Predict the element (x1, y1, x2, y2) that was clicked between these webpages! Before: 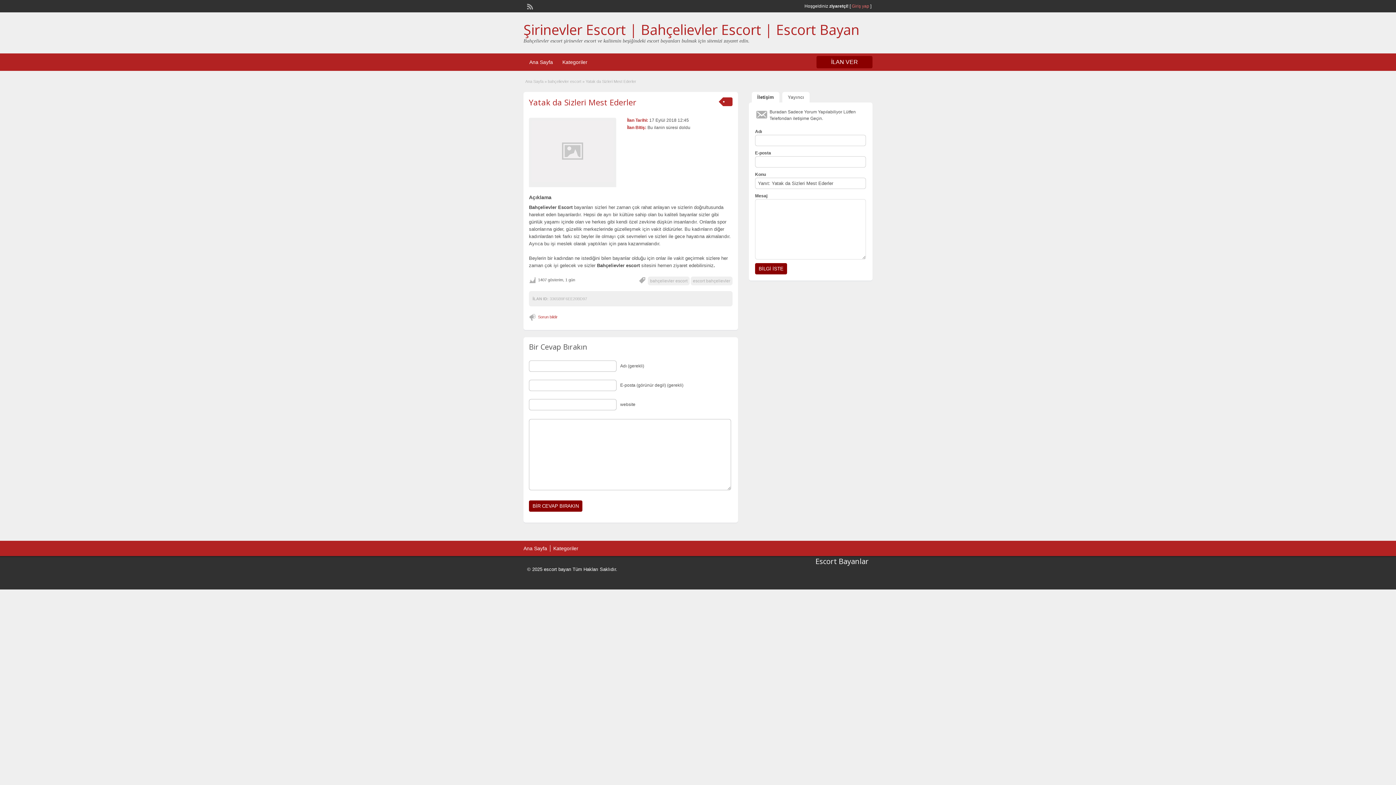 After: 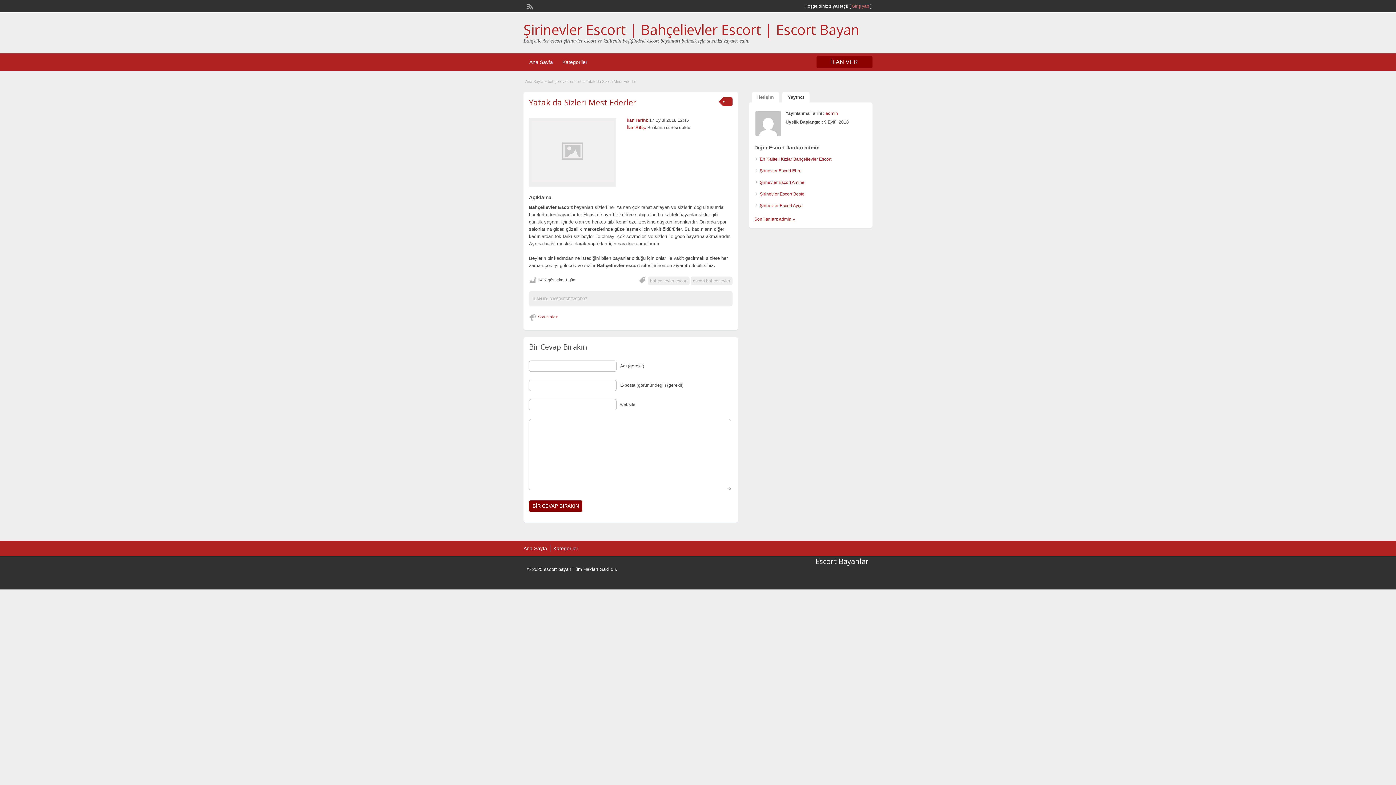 Action: label: Yayıncı bbox: (782, 92, 809, 102)